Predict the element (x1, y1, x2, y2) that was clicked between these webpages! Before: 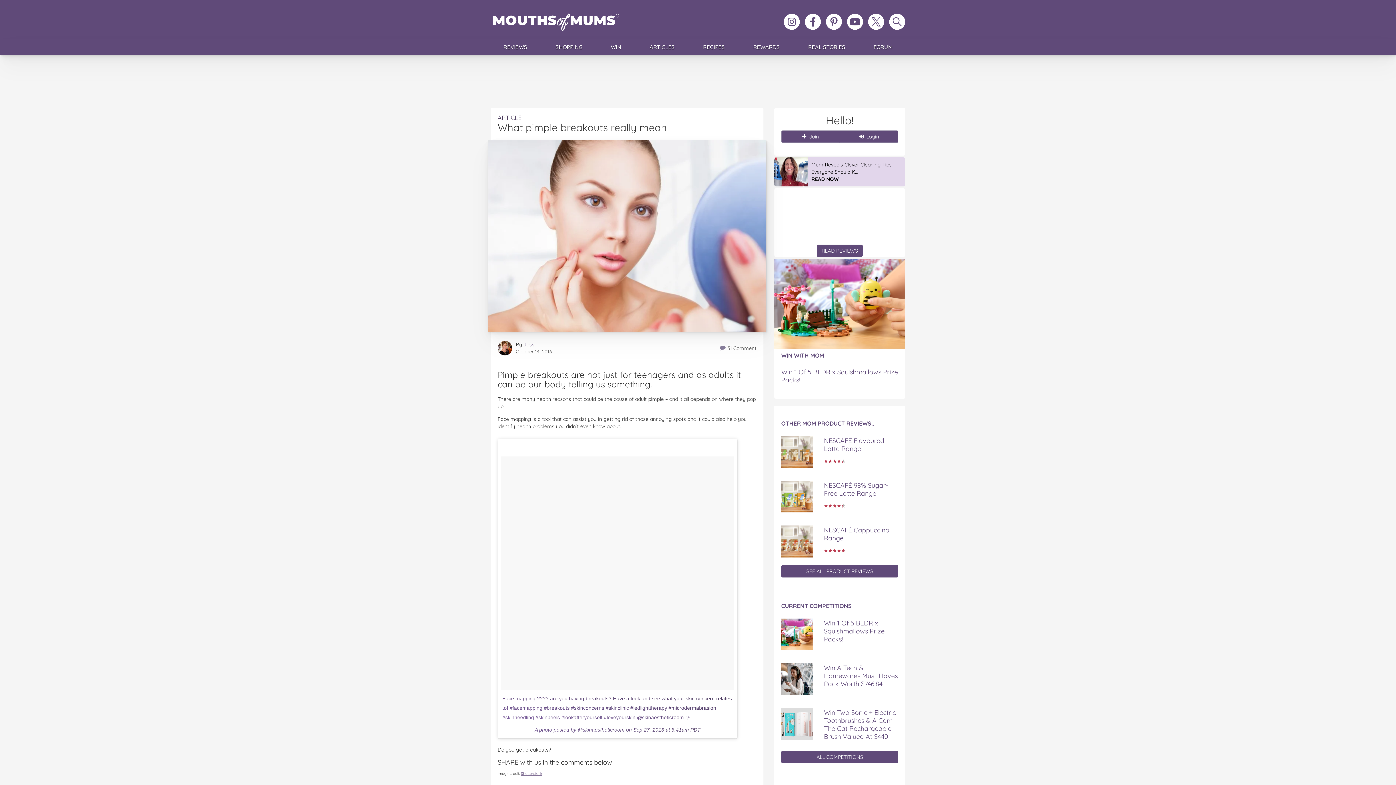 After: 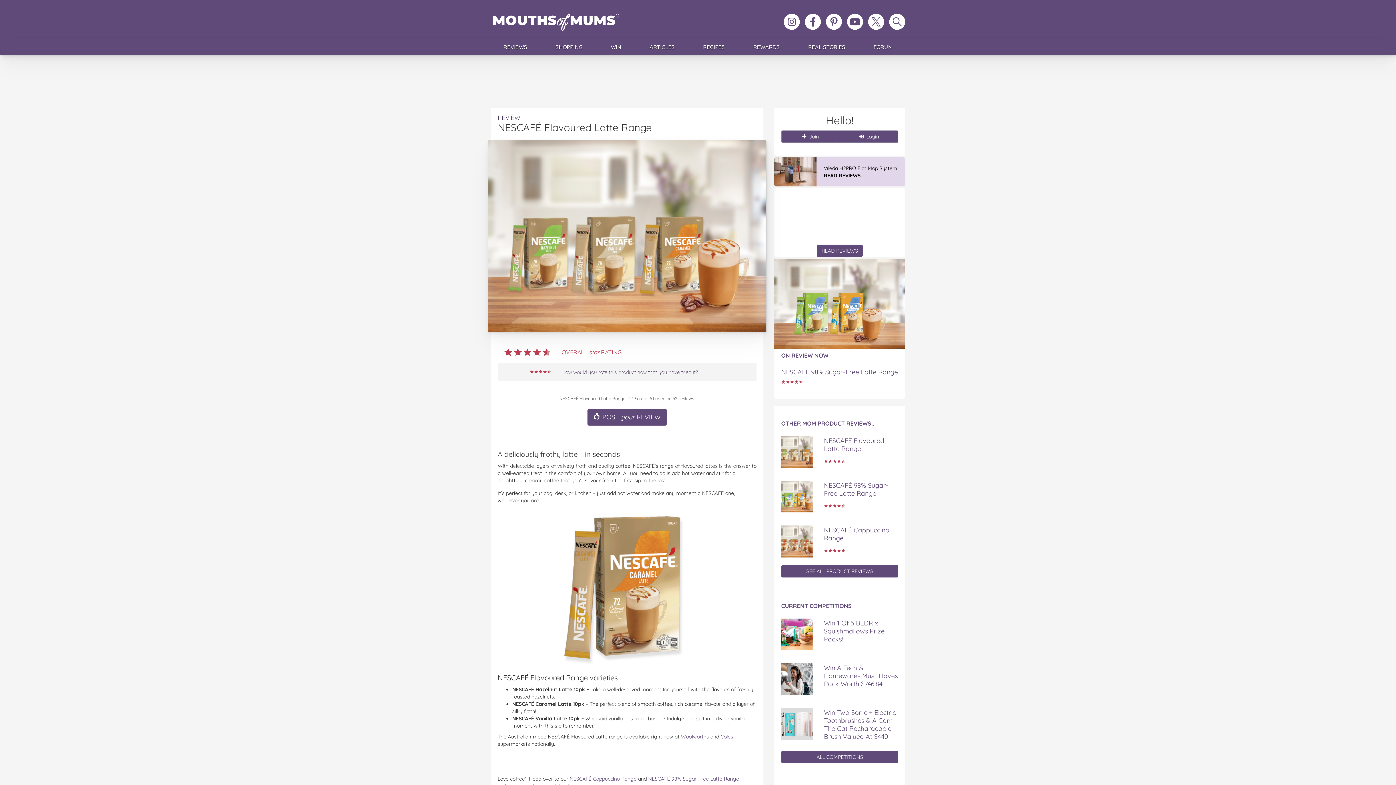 Action: bbox: (776, 441, 904, 473) label: NESCAFÉ Flavoured Latte Range